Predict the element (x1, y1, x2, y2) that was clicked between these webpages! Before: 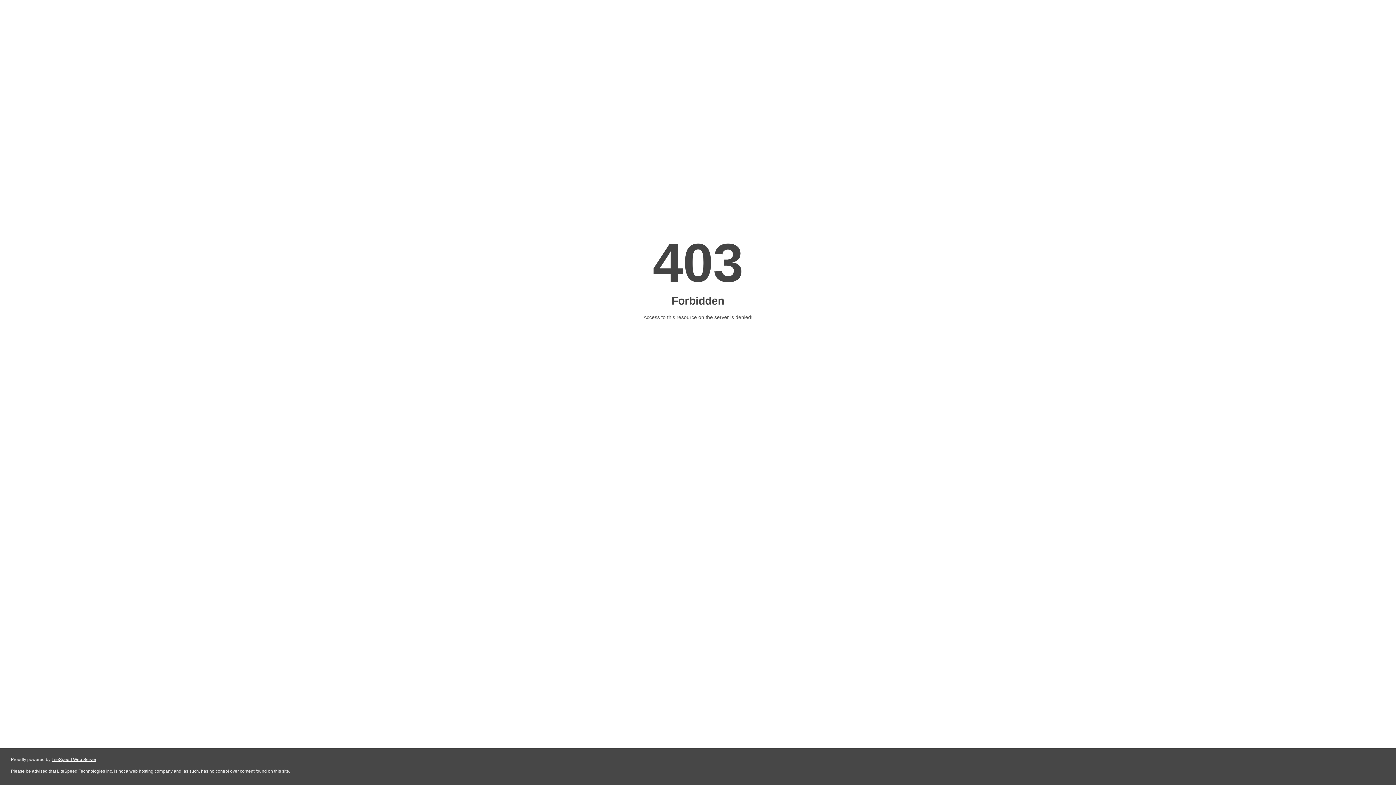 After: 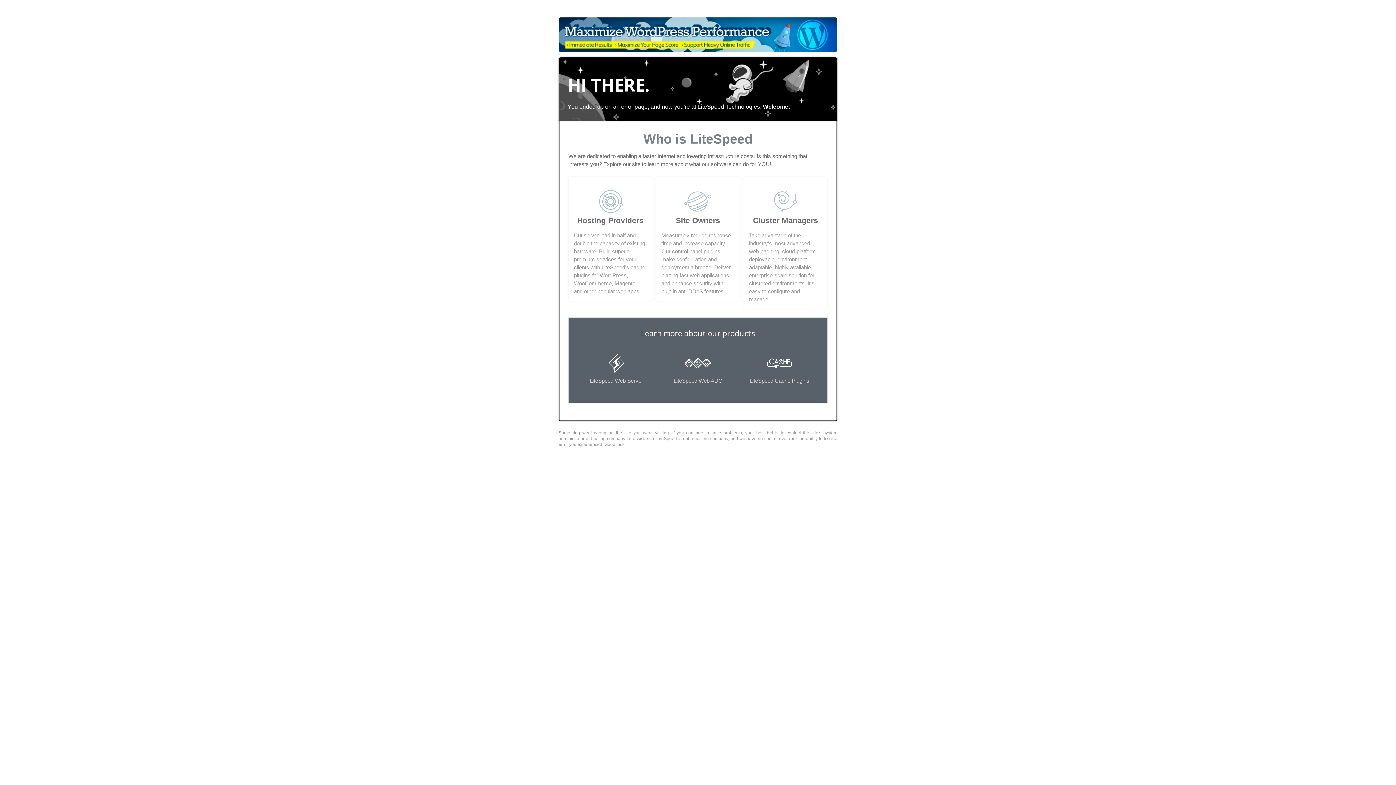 Action: bbox: (51, 757, 96, 762) label: LiteSpeed Web Server